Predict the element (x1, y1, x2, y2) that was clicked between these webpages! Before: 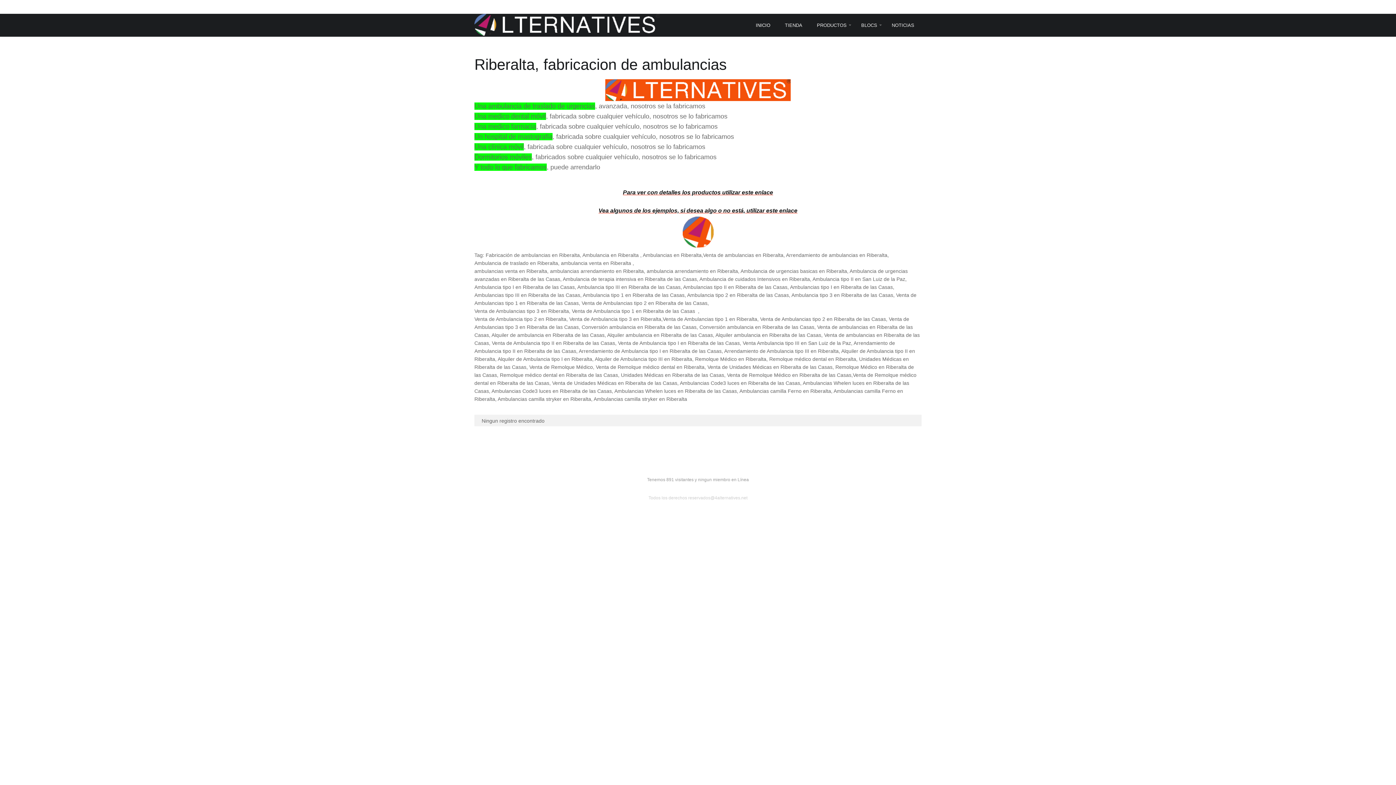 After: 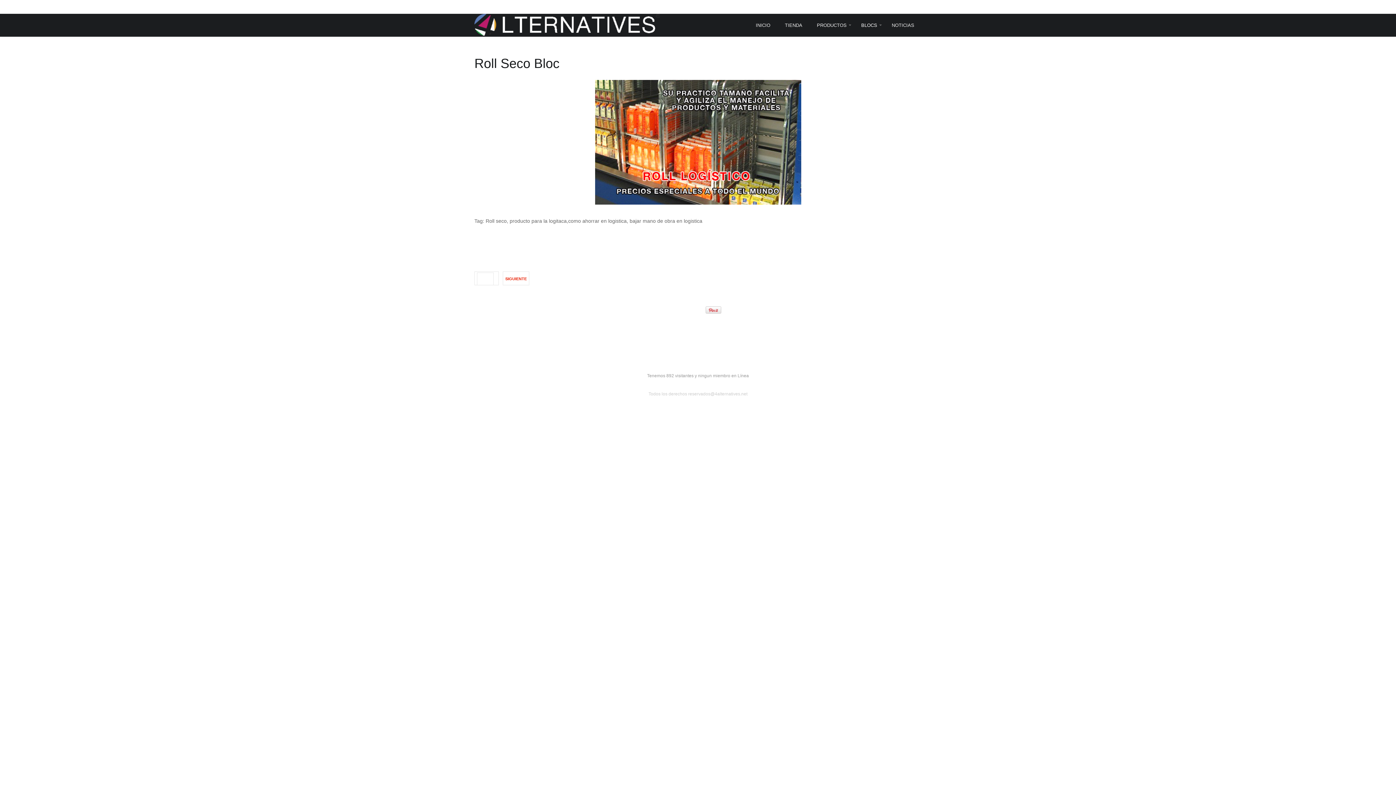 Action: label: BLOCS bbox: (854, 13, 884, 36)